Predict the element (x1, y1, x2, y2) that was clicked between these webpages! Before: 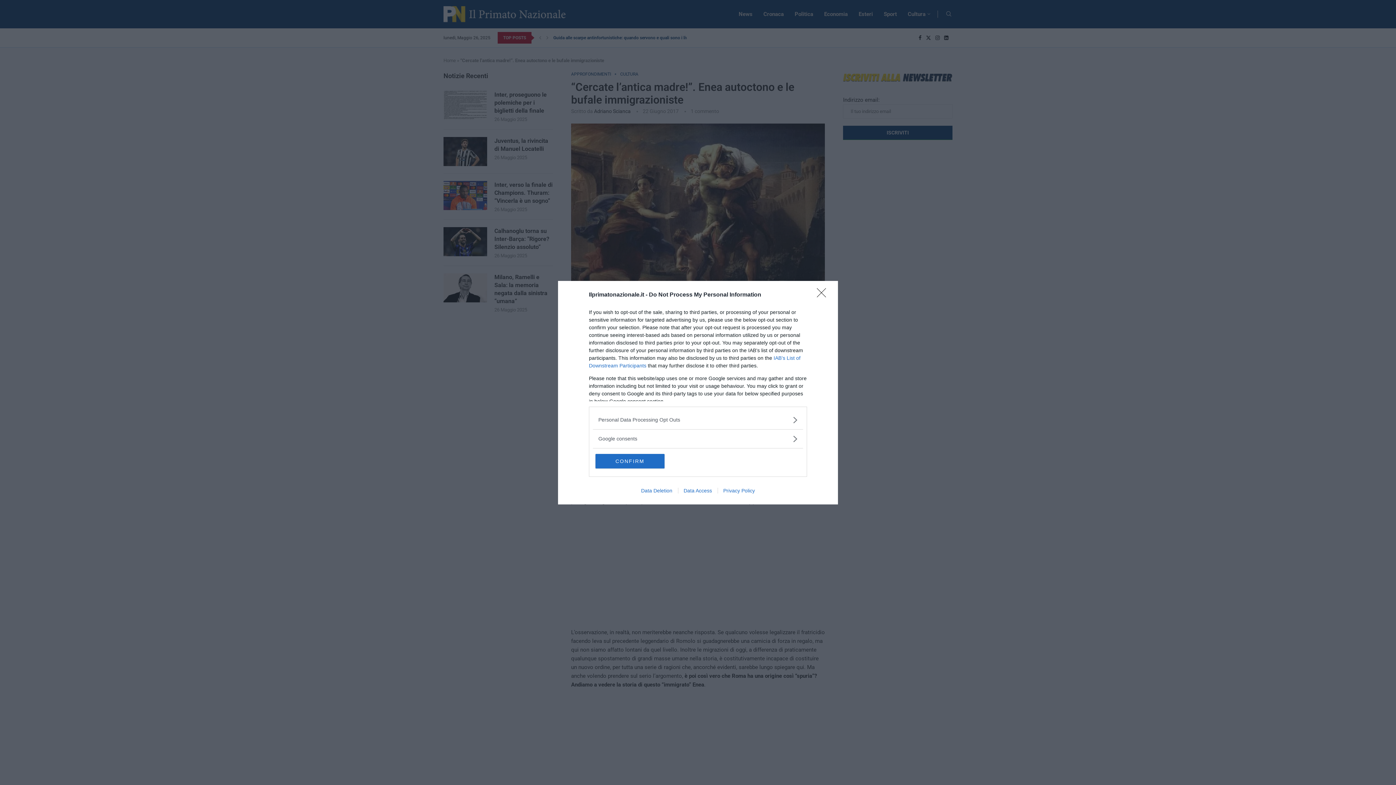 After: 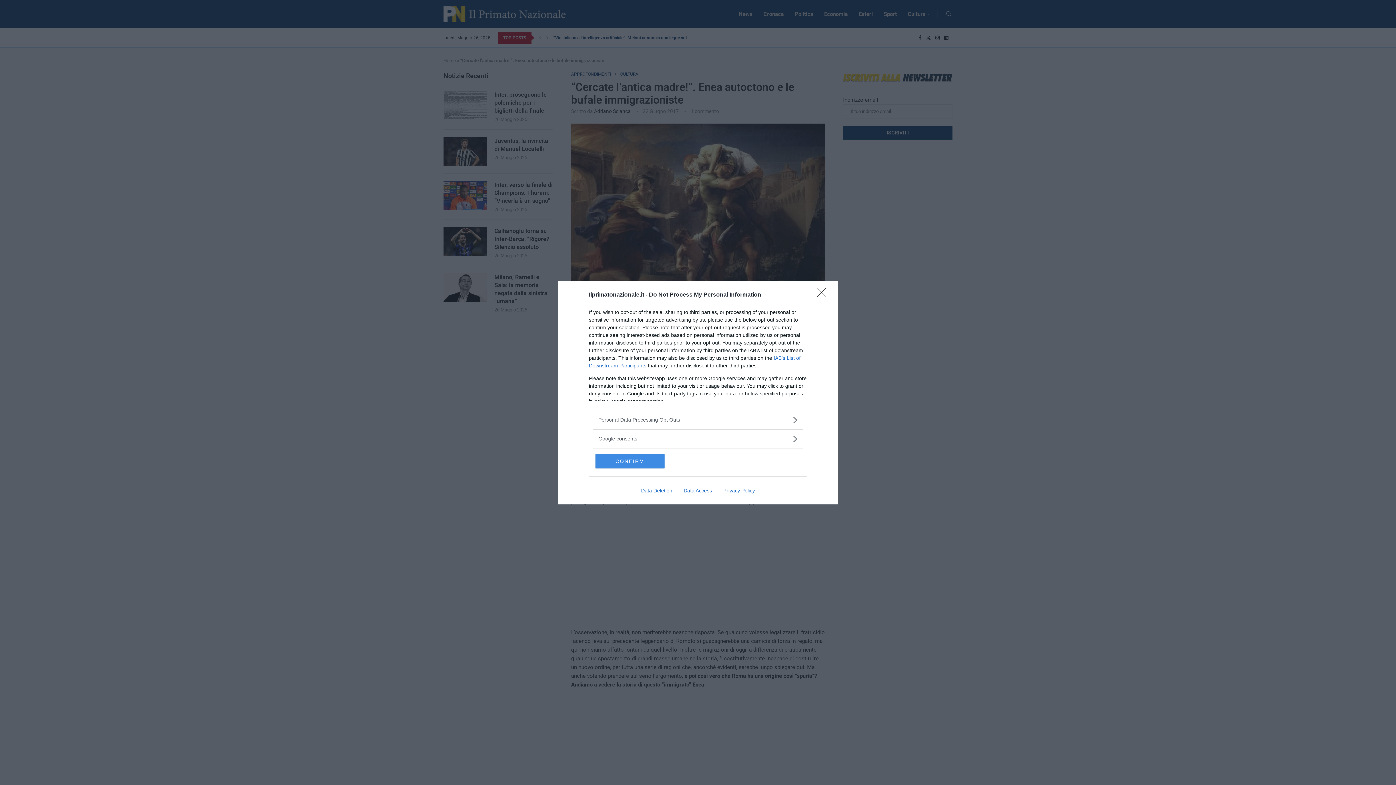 Action: bbox: (595, 454, 664, 468) label: CONFIRM